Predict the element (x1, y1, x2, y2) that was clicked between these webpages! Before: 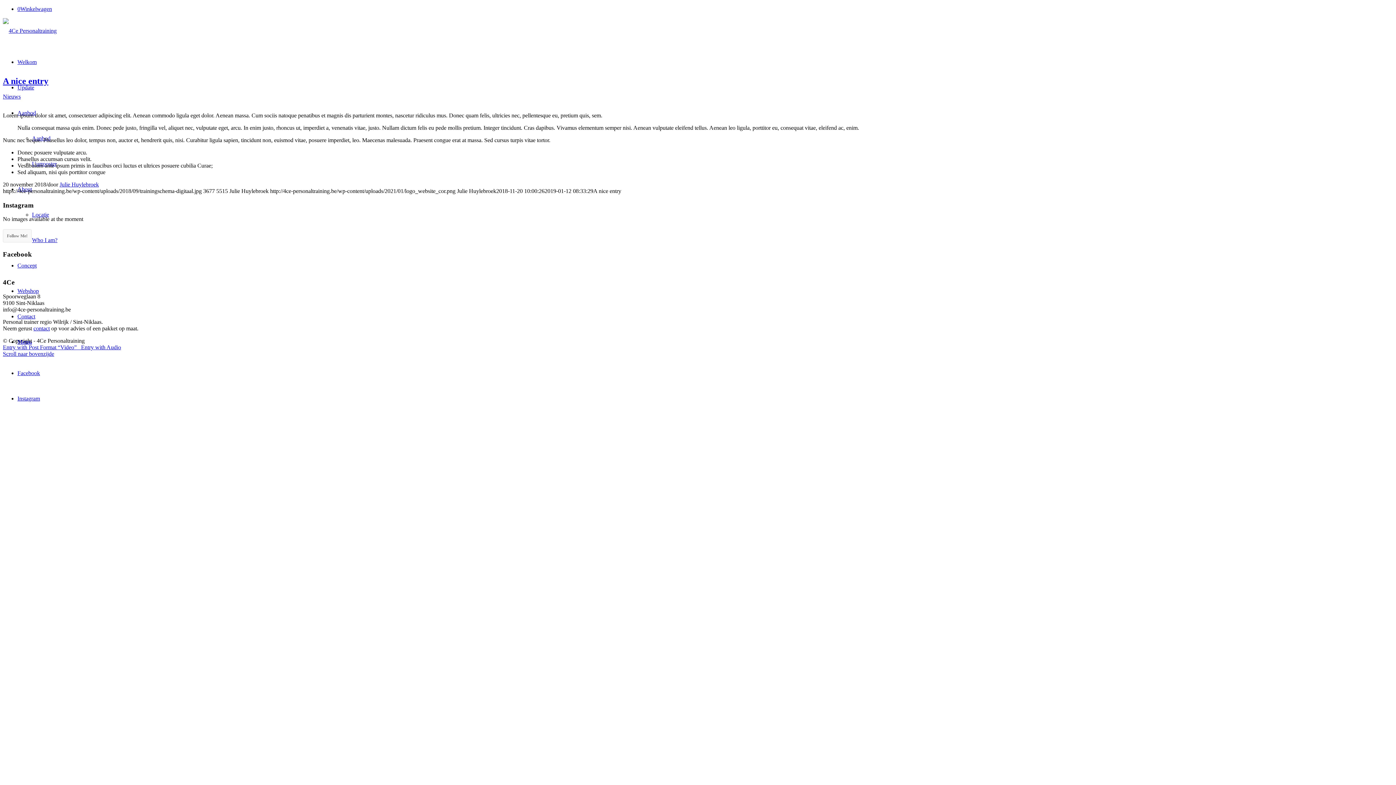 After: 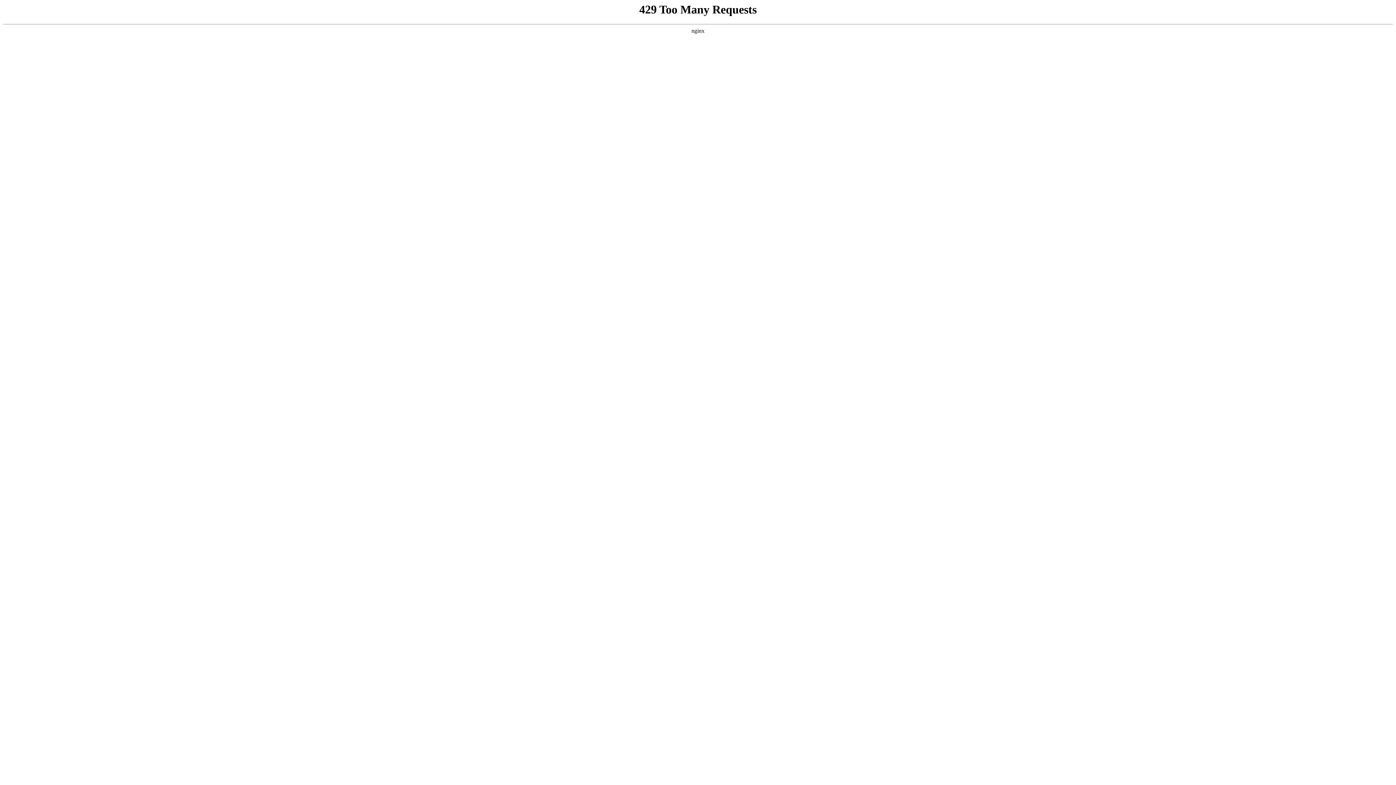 Action: bbox: (2, 27, 56, 33)